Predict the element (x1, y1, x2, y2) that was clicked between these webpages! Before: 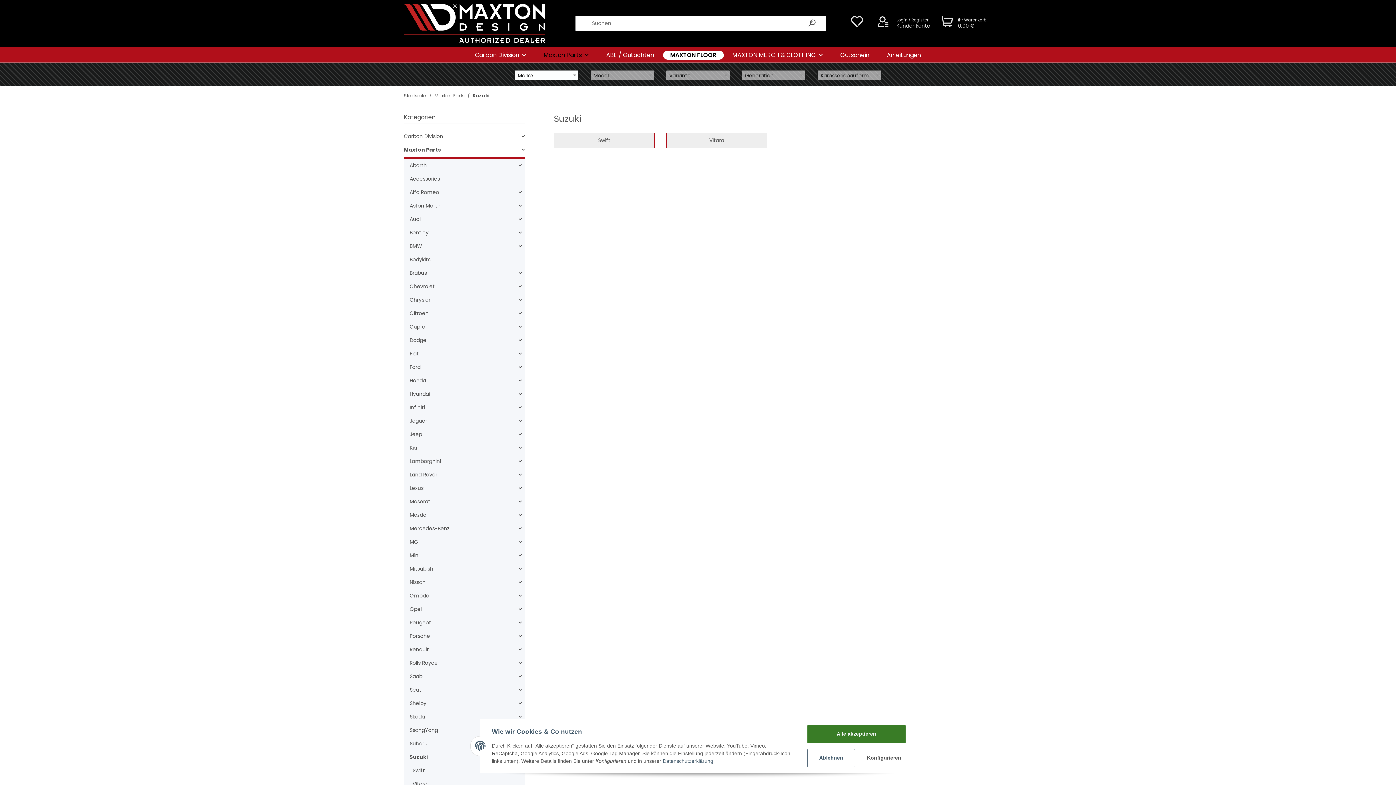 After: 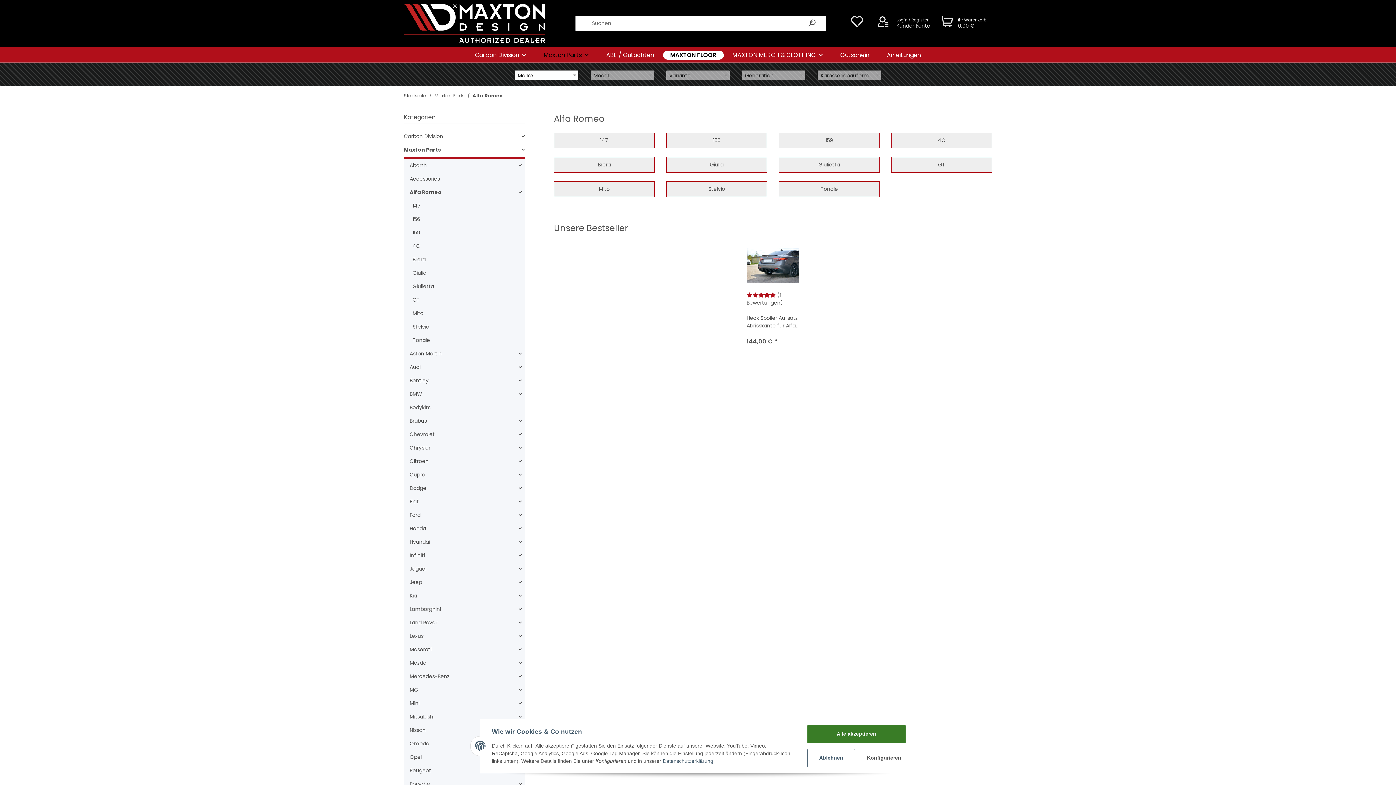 Action: bbox: (409, 188, 439, 196) label: Alfa Romeo